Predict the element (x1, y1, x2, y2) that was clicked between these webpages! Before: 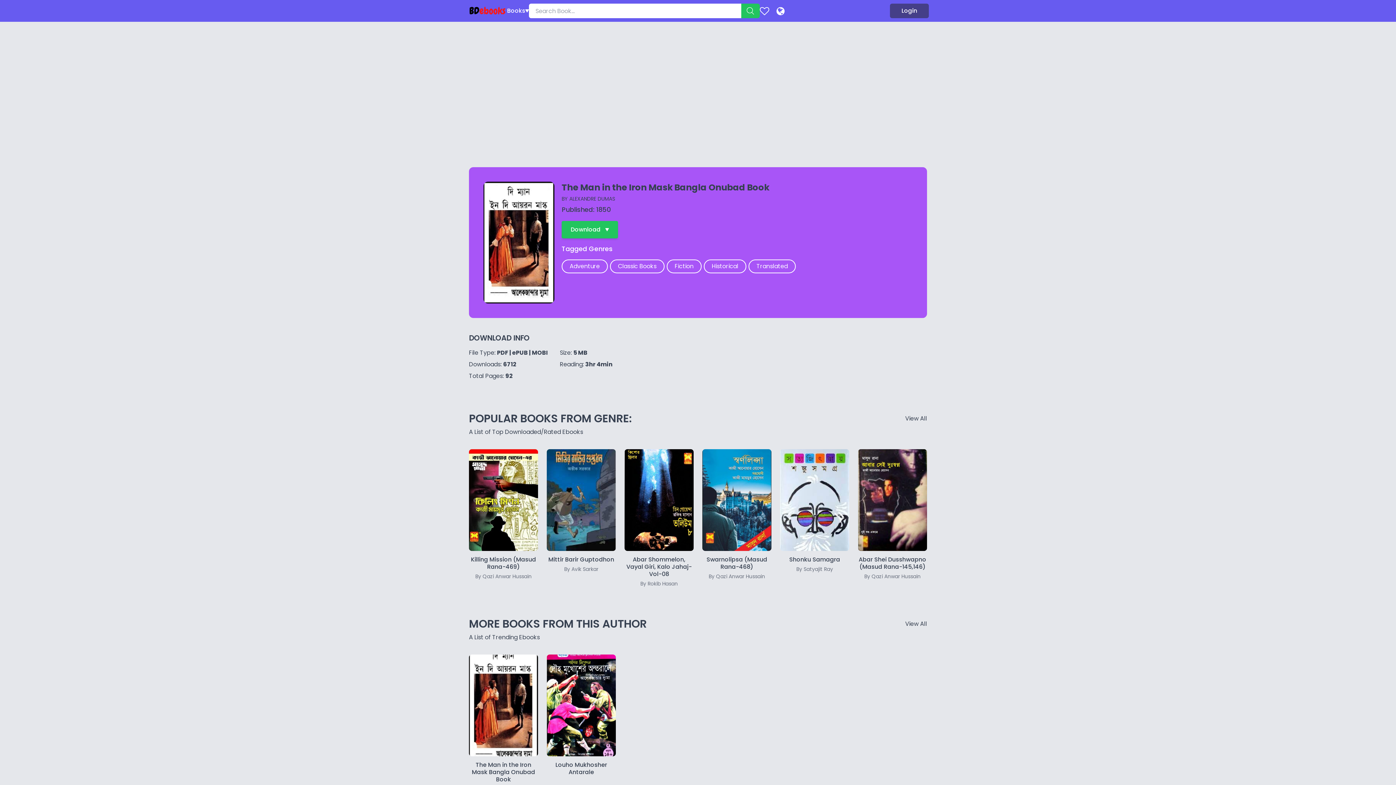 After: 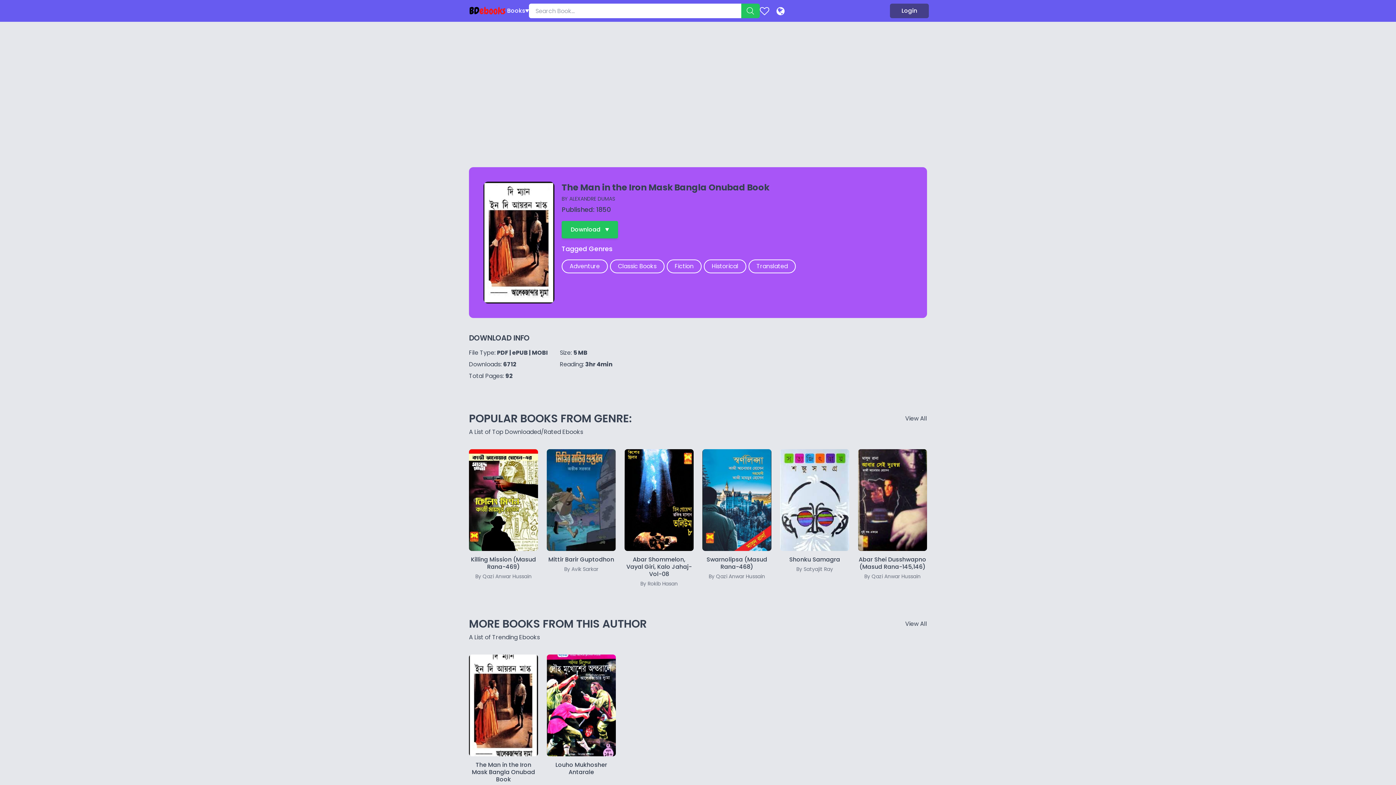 Action: bbox: (469, 654, 538, 756)